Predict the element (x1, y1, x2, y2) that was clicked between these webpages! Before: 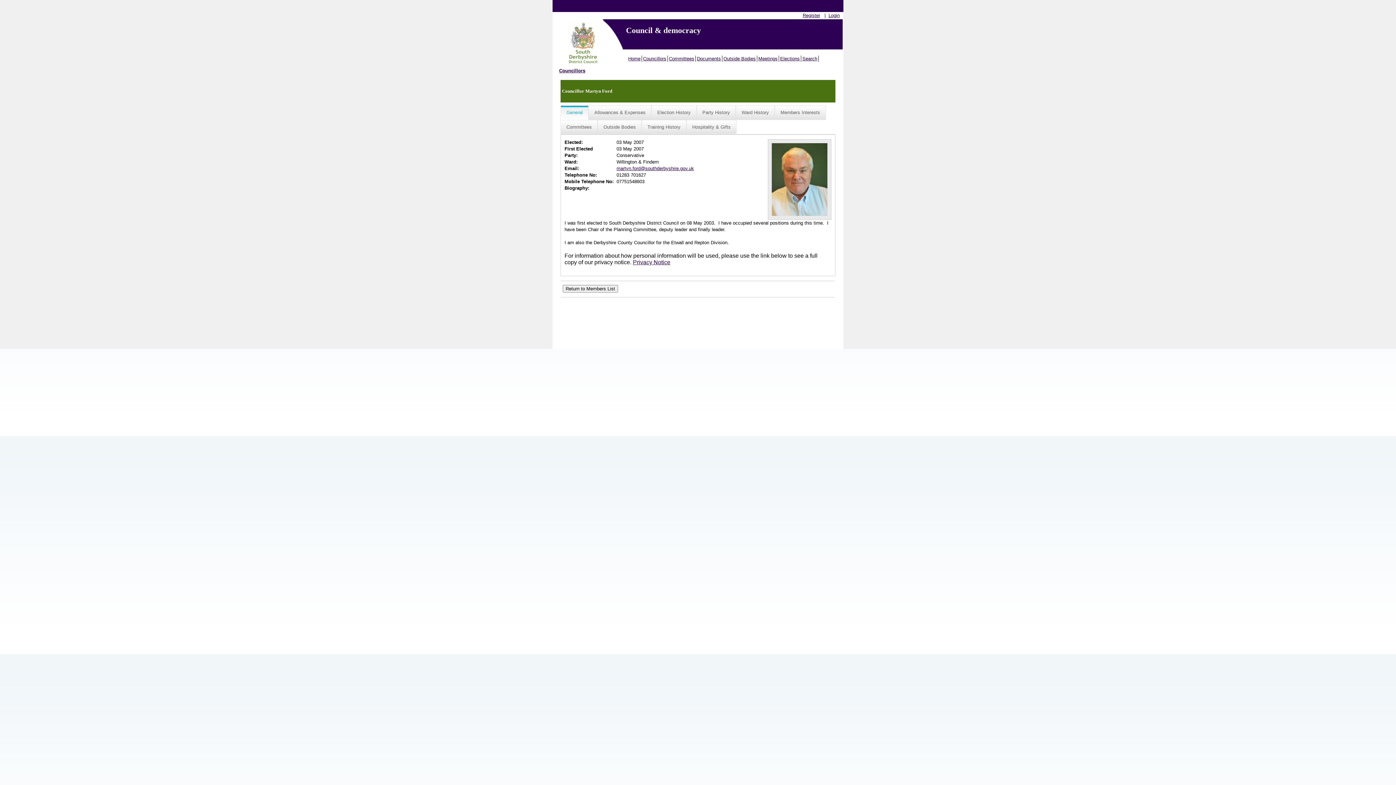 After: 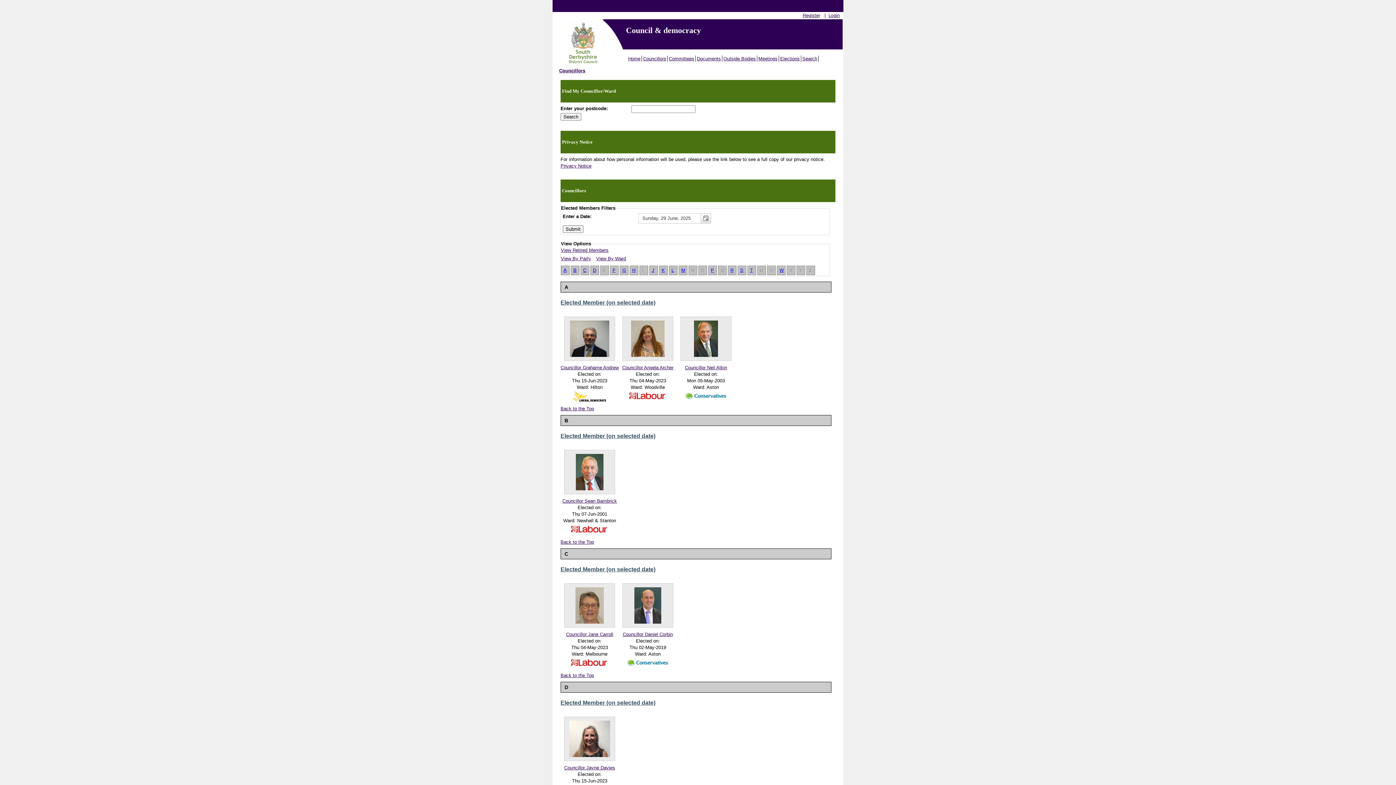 Action: label: Councillors bbox: (642, 55, 668, 61)